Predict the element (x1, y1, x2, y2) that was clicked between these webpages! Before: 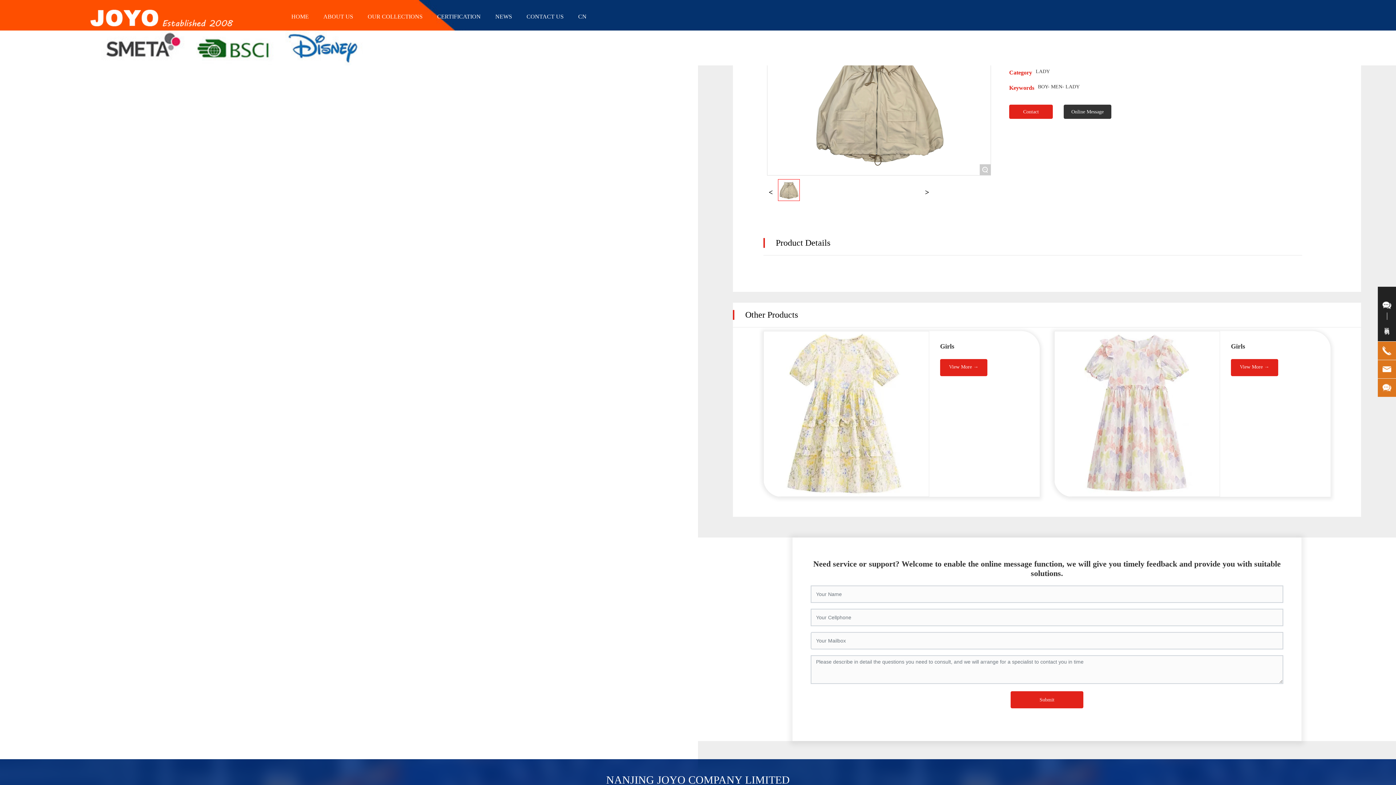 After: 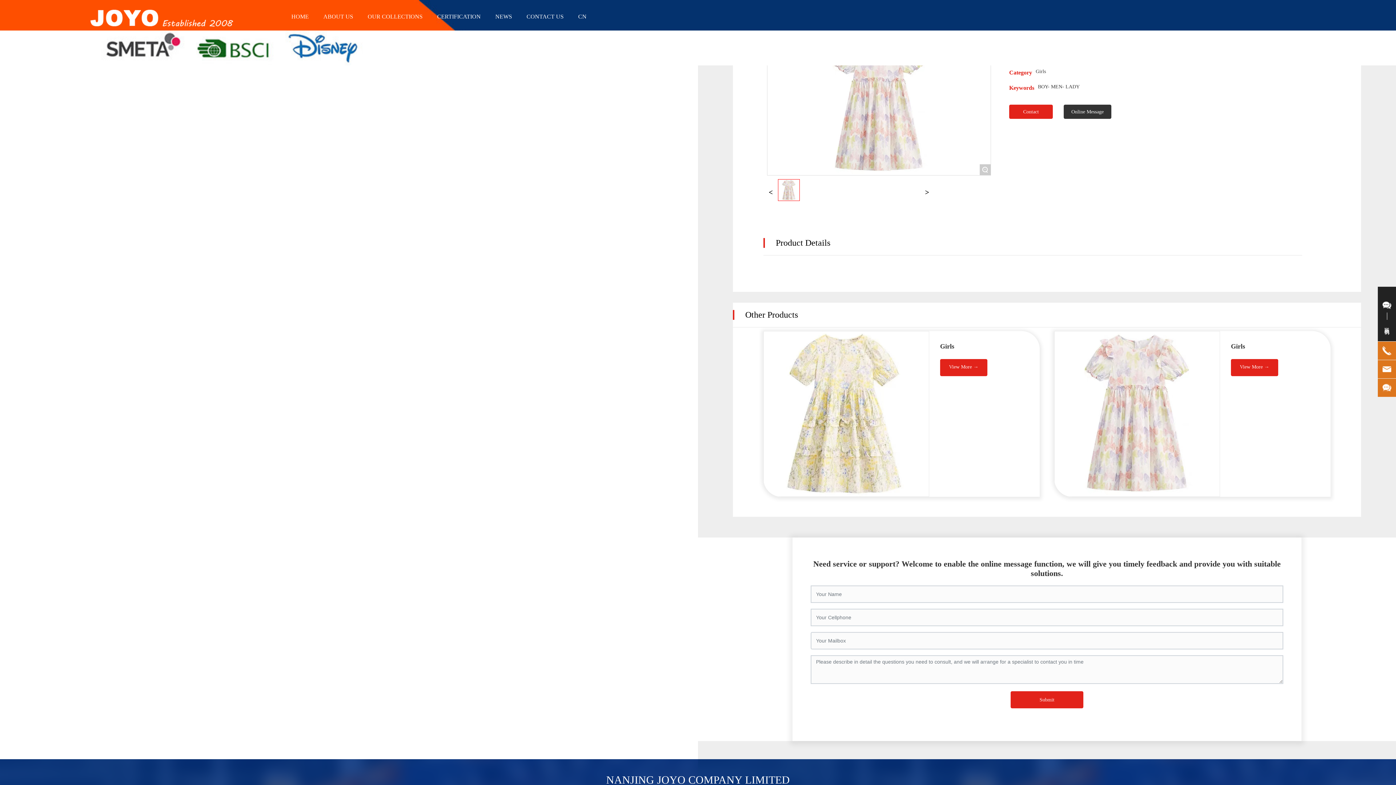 Action: label: View More → bbox: (1231, 325, 1278, 342)